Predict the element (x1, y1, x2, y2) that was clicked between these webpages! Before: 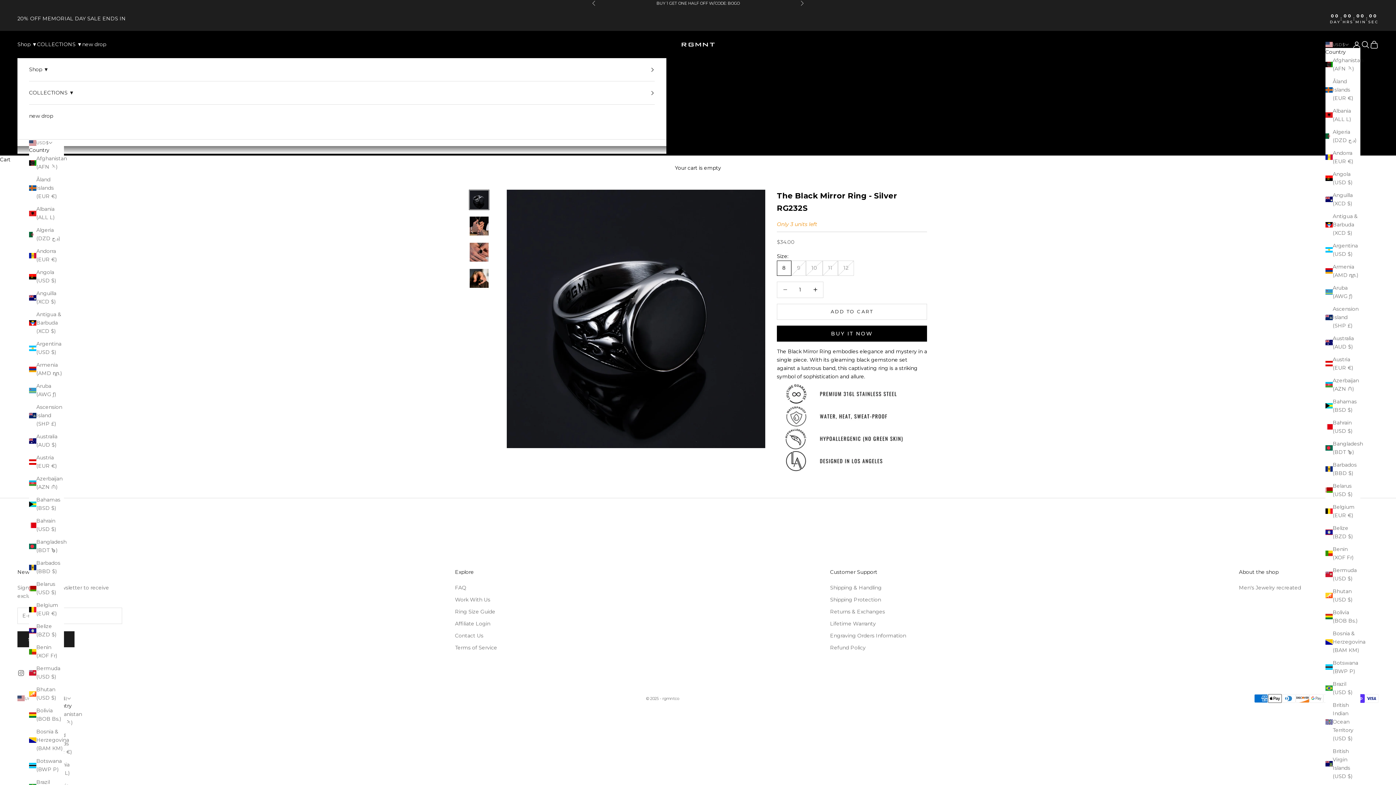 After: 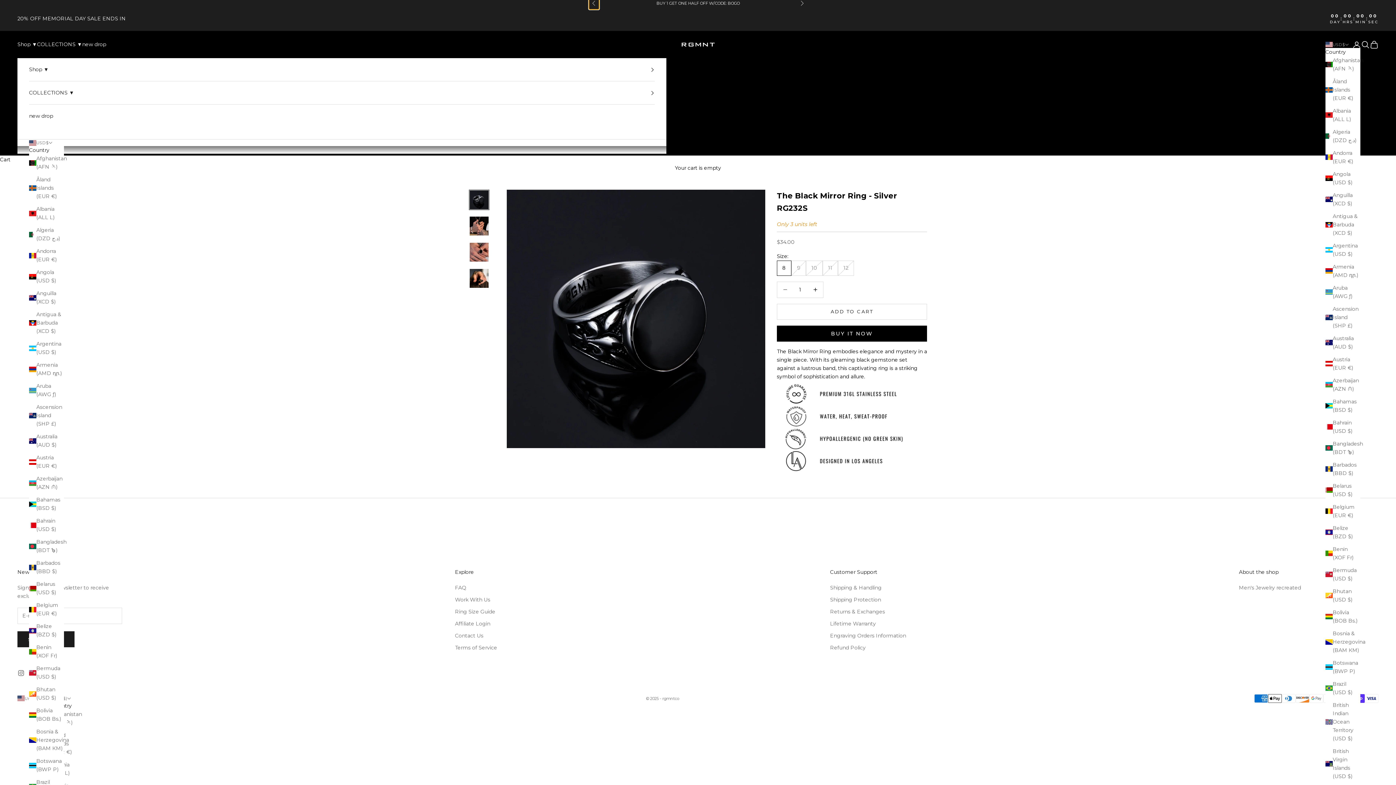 Action: label: Previous bbox: (592, 0, 596, 6)